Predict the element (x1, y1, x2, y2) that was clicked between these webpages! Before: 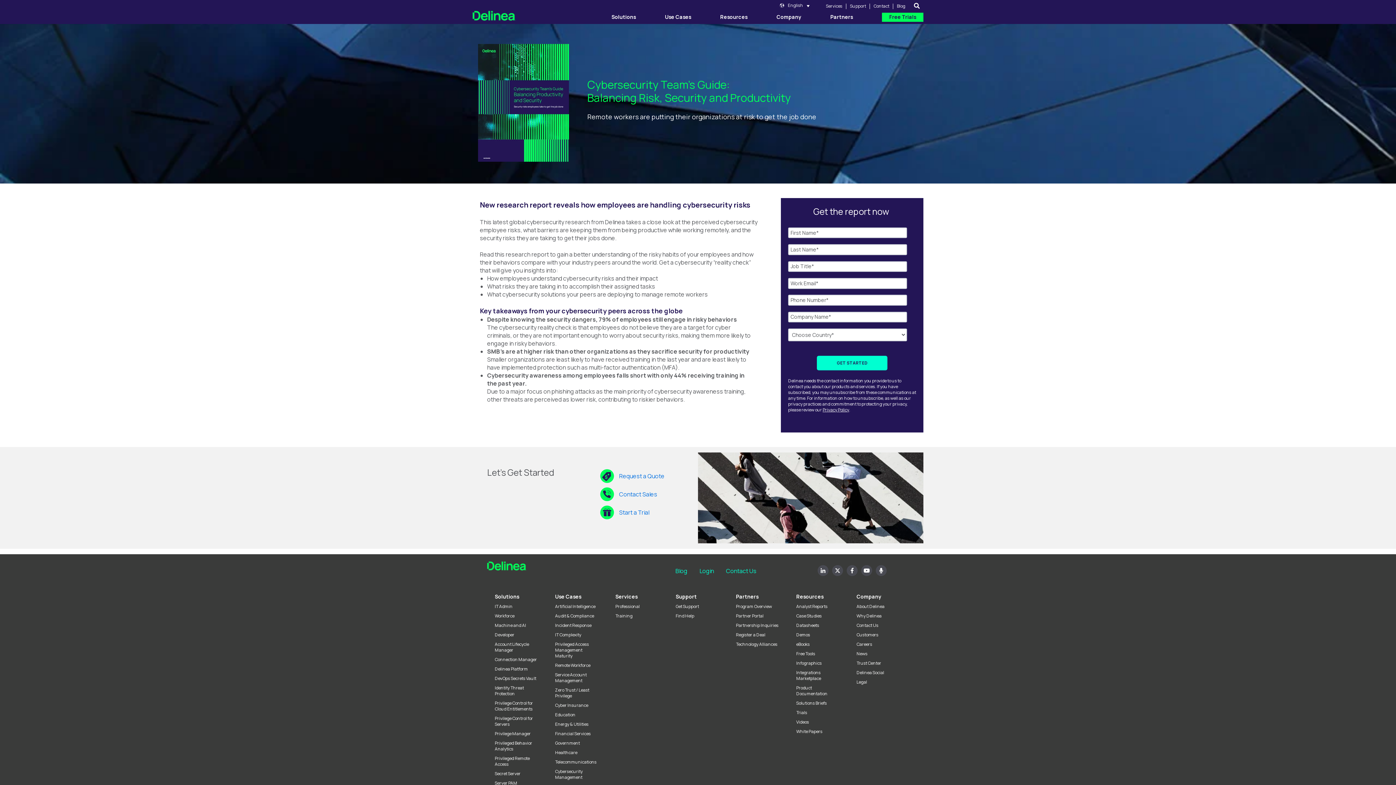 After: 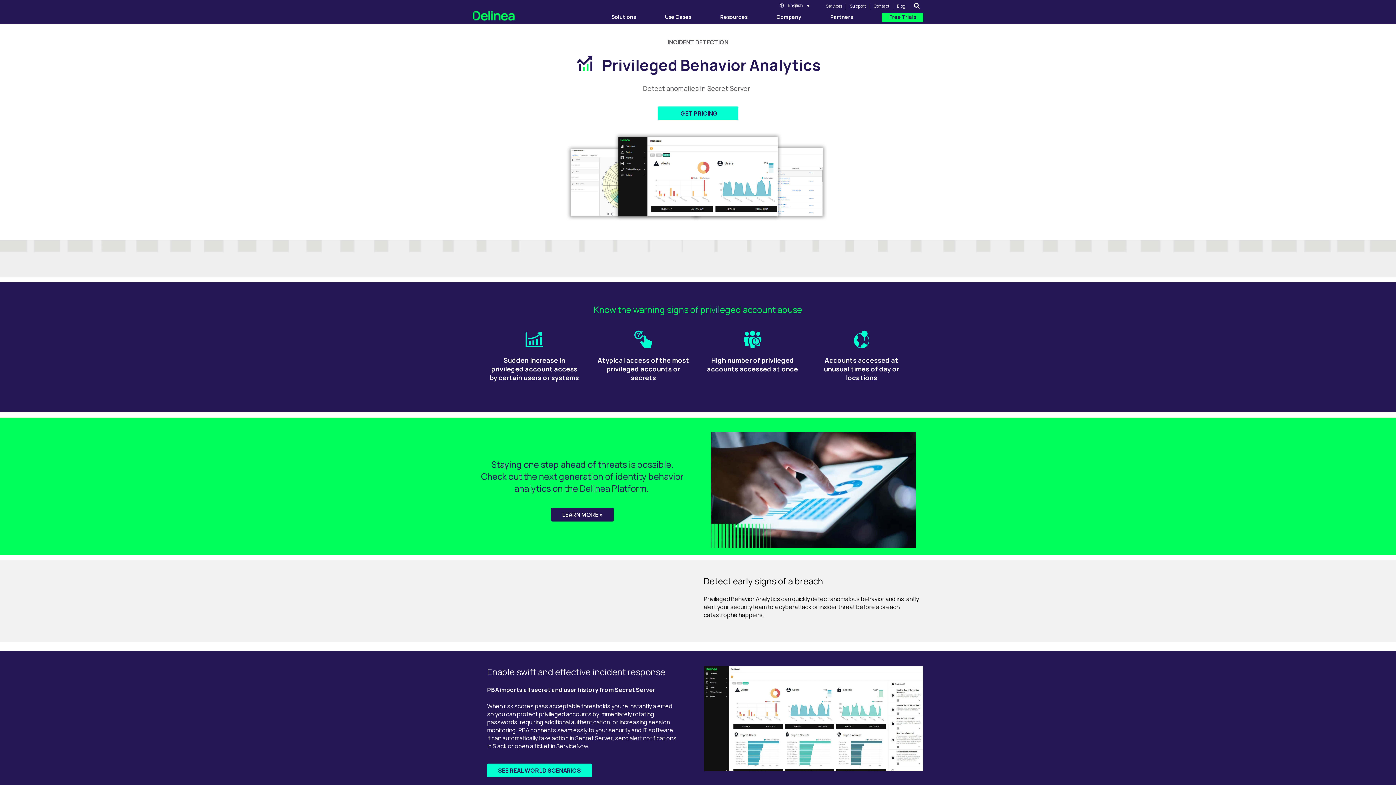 Action: bbox: (494, 740, 539, 752) label: Privileged Behavior Analytics